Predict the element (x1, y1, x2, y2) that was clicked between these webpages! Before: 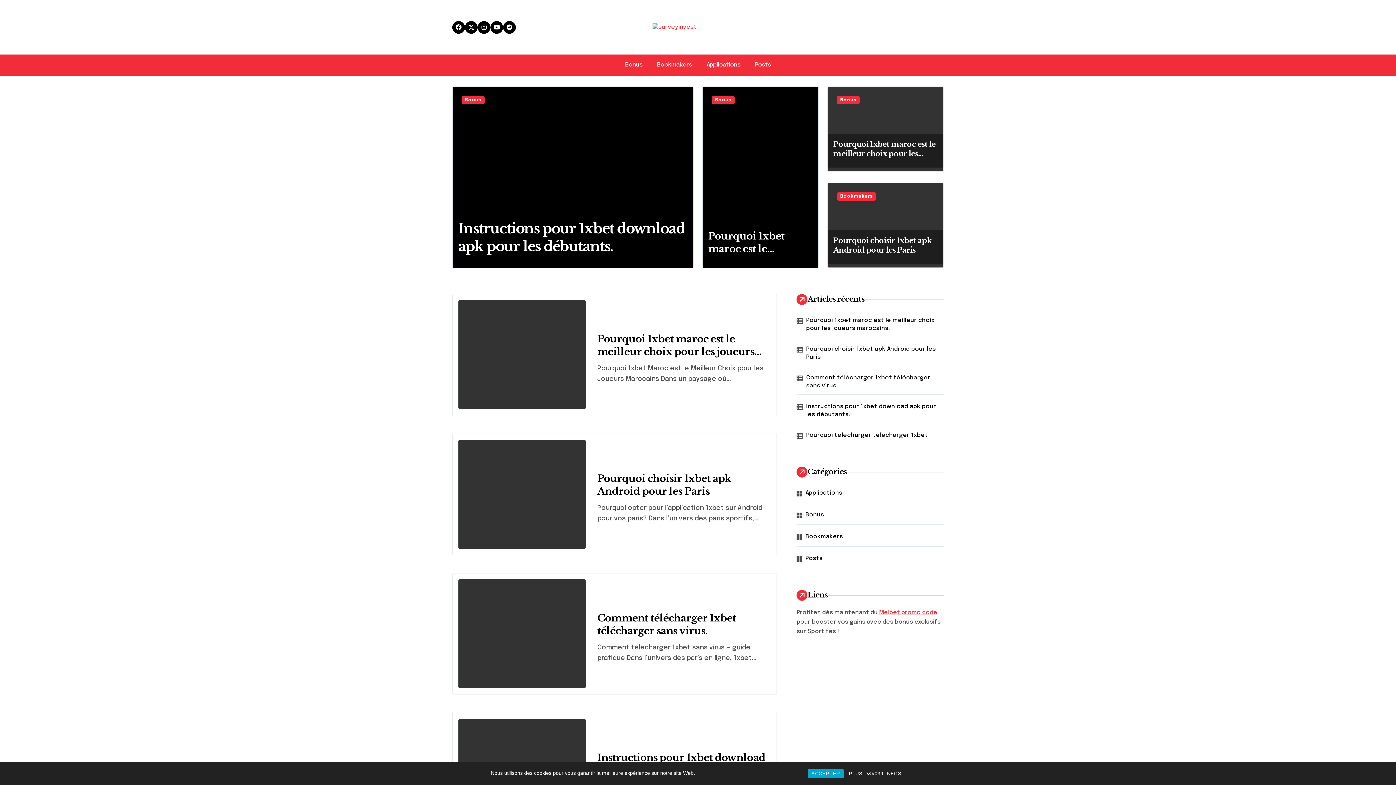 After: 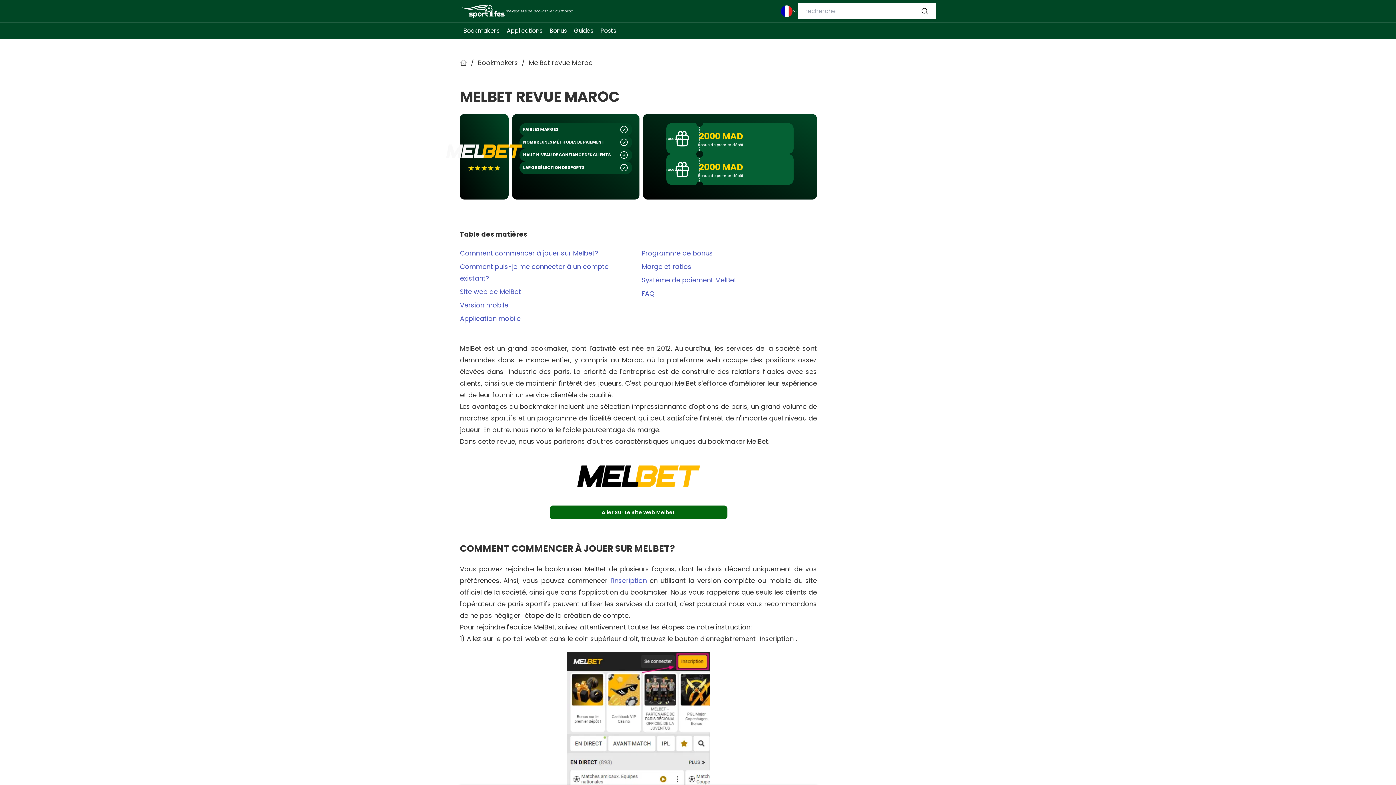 Action: bbox: (879, 609, 937, 616) label: Melbet promo code